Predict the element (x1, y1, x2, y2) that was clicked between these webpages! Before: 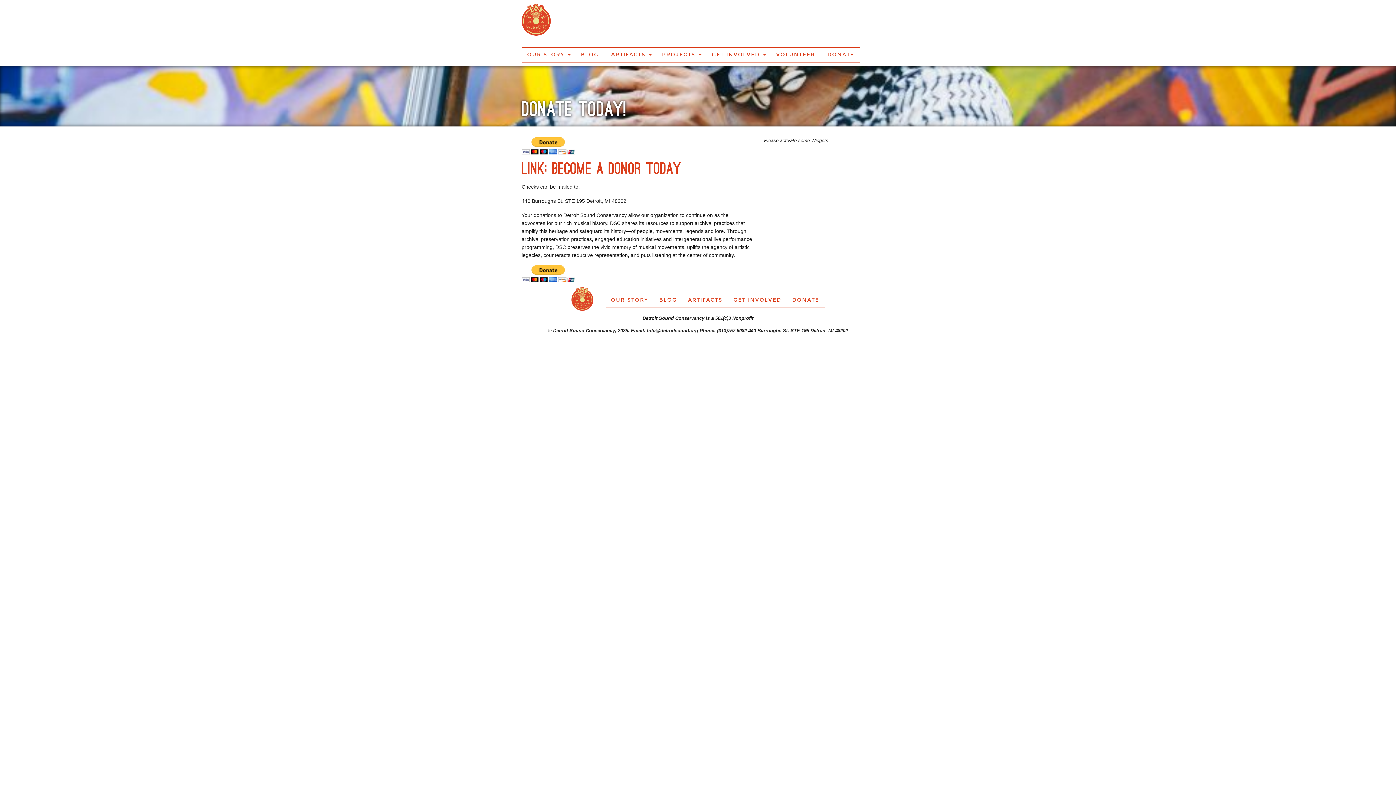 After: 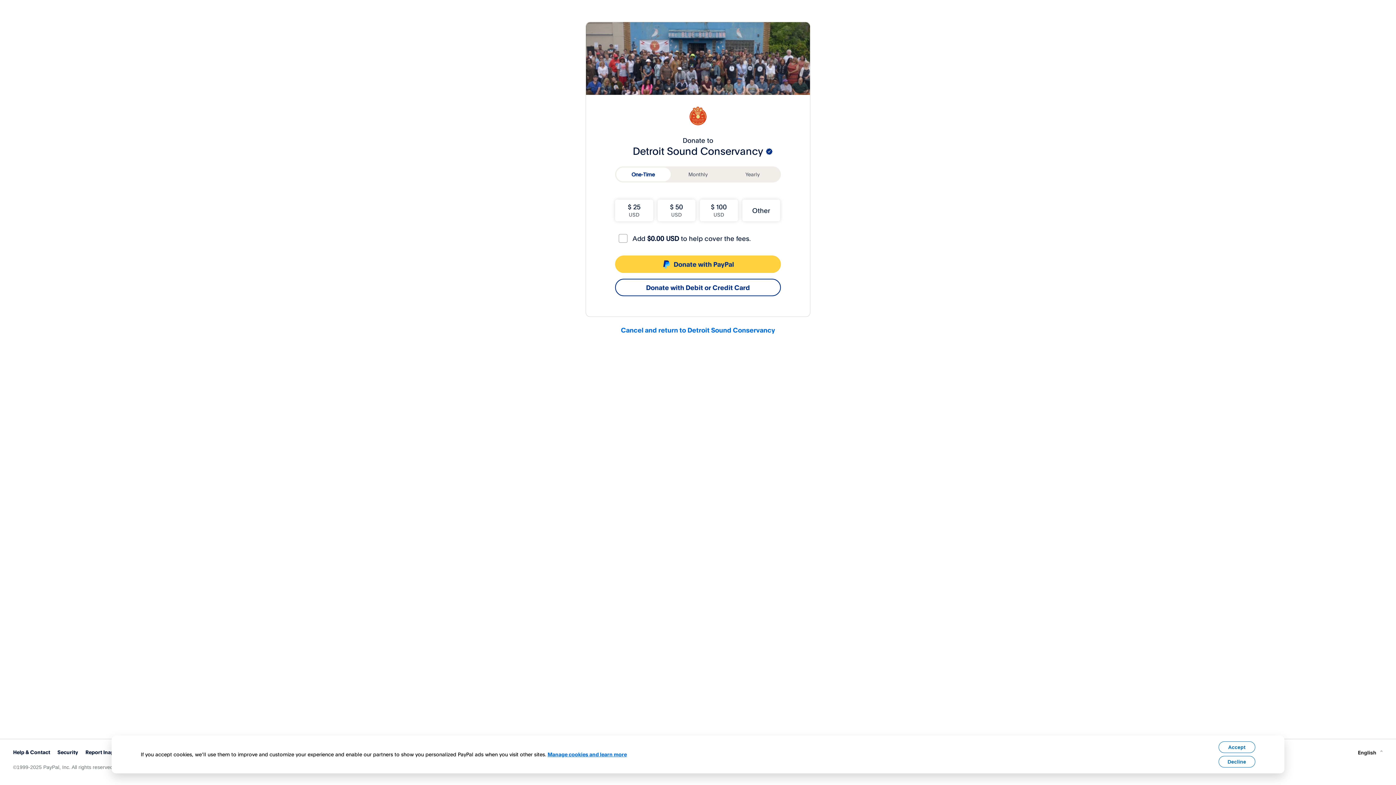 Action: bbox: (822, 47, 860, 62) label: DONATE